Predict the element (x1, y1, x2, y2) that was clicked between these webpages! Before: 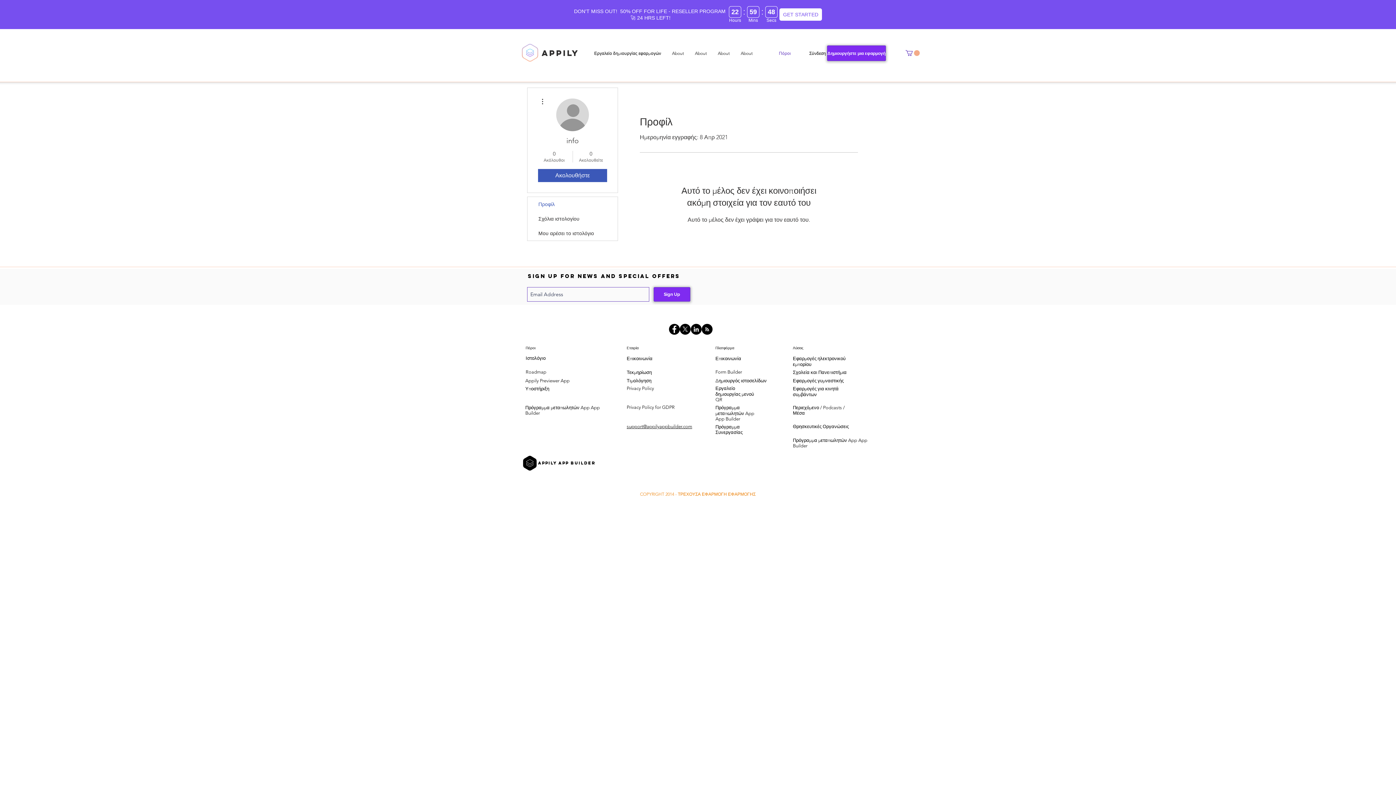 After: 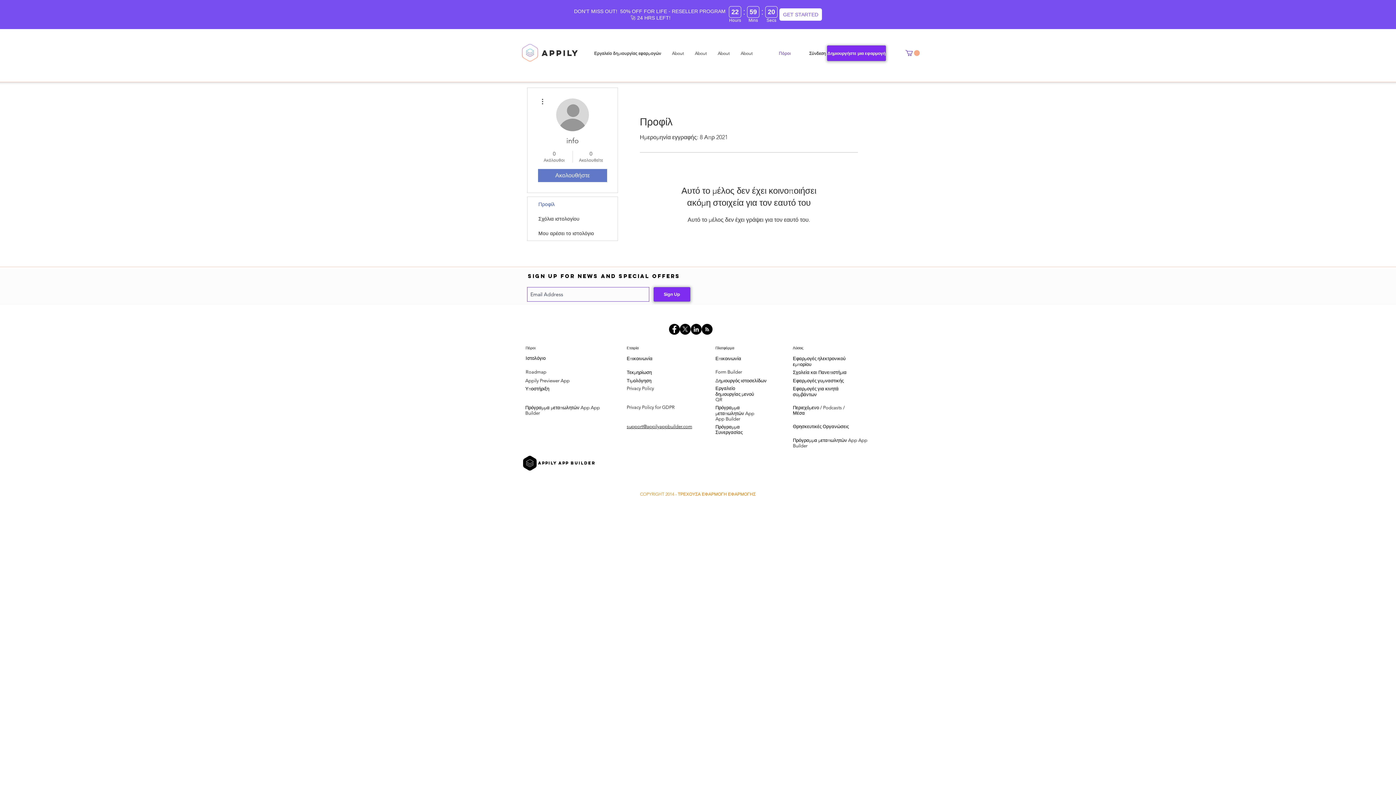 Action: bbox: (538, 169, 607, 182) label: Ακολουθήστε